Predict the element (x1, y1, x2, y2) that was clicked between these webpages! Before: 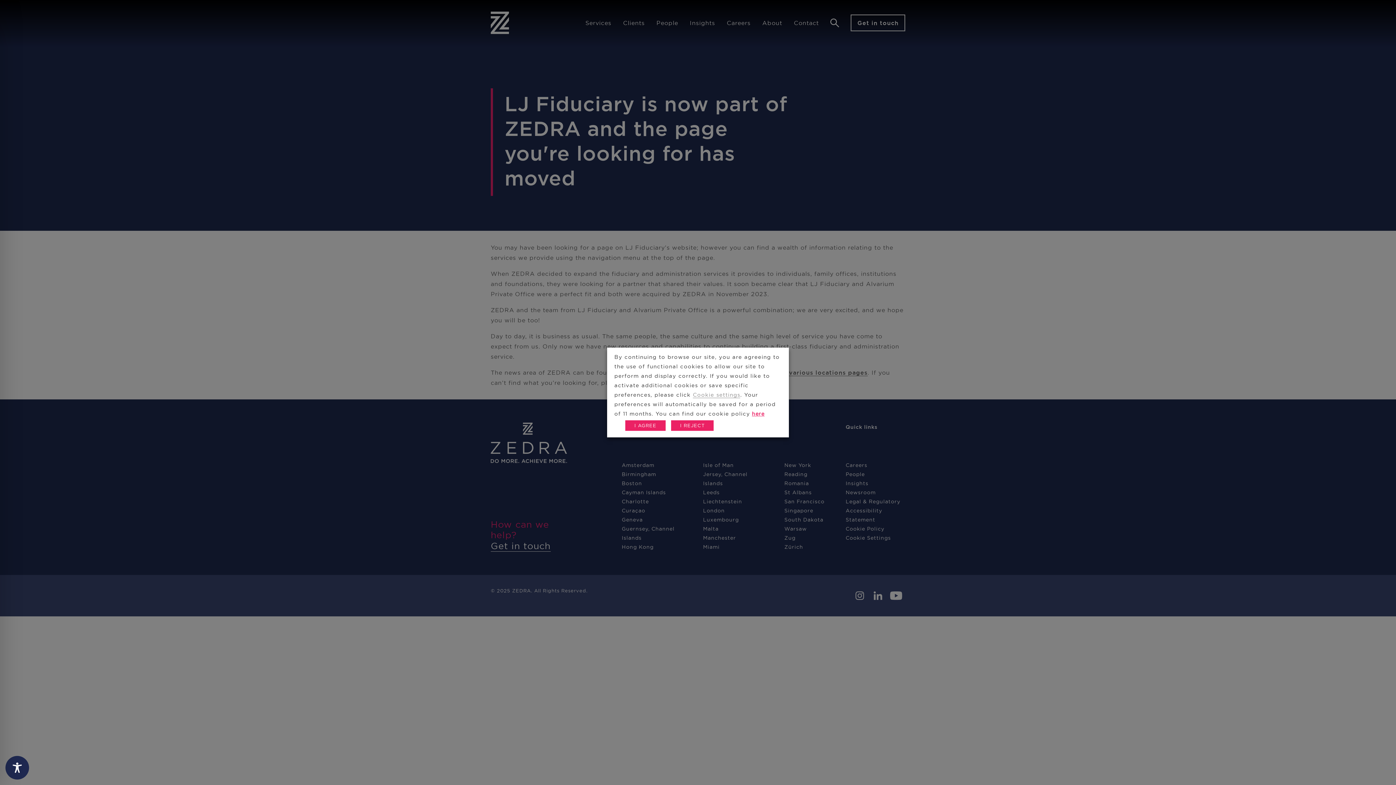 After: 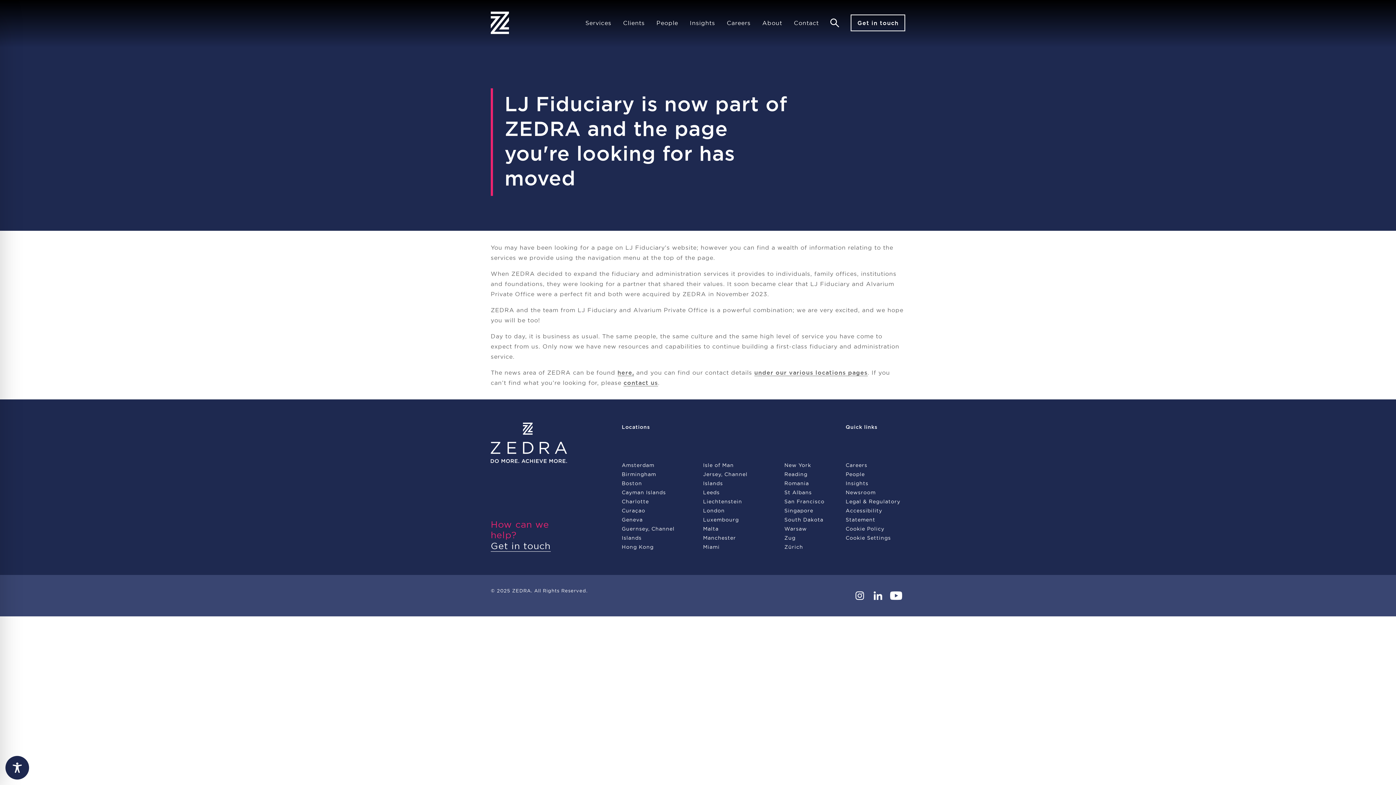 Action: label: I REJECT bbox: (671, 420, 713, 431)